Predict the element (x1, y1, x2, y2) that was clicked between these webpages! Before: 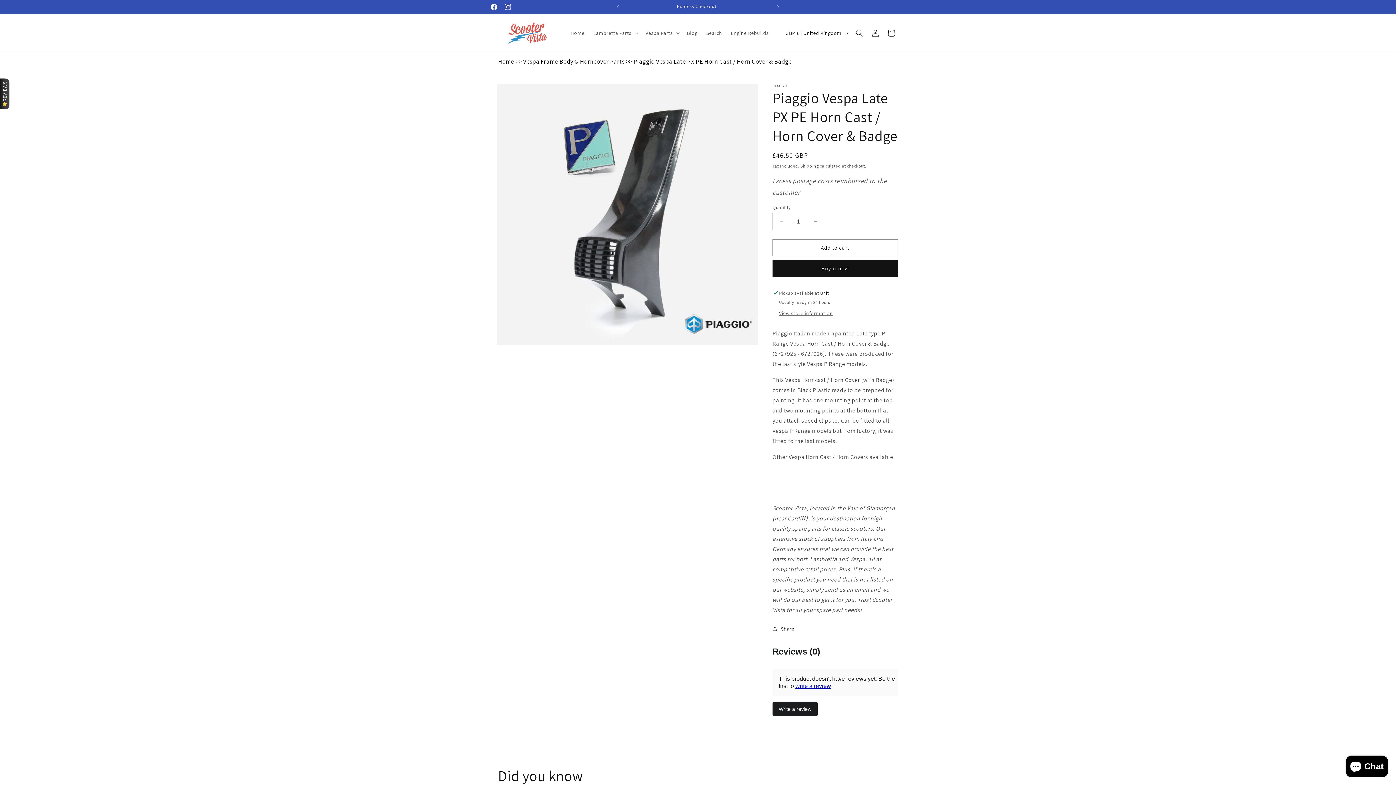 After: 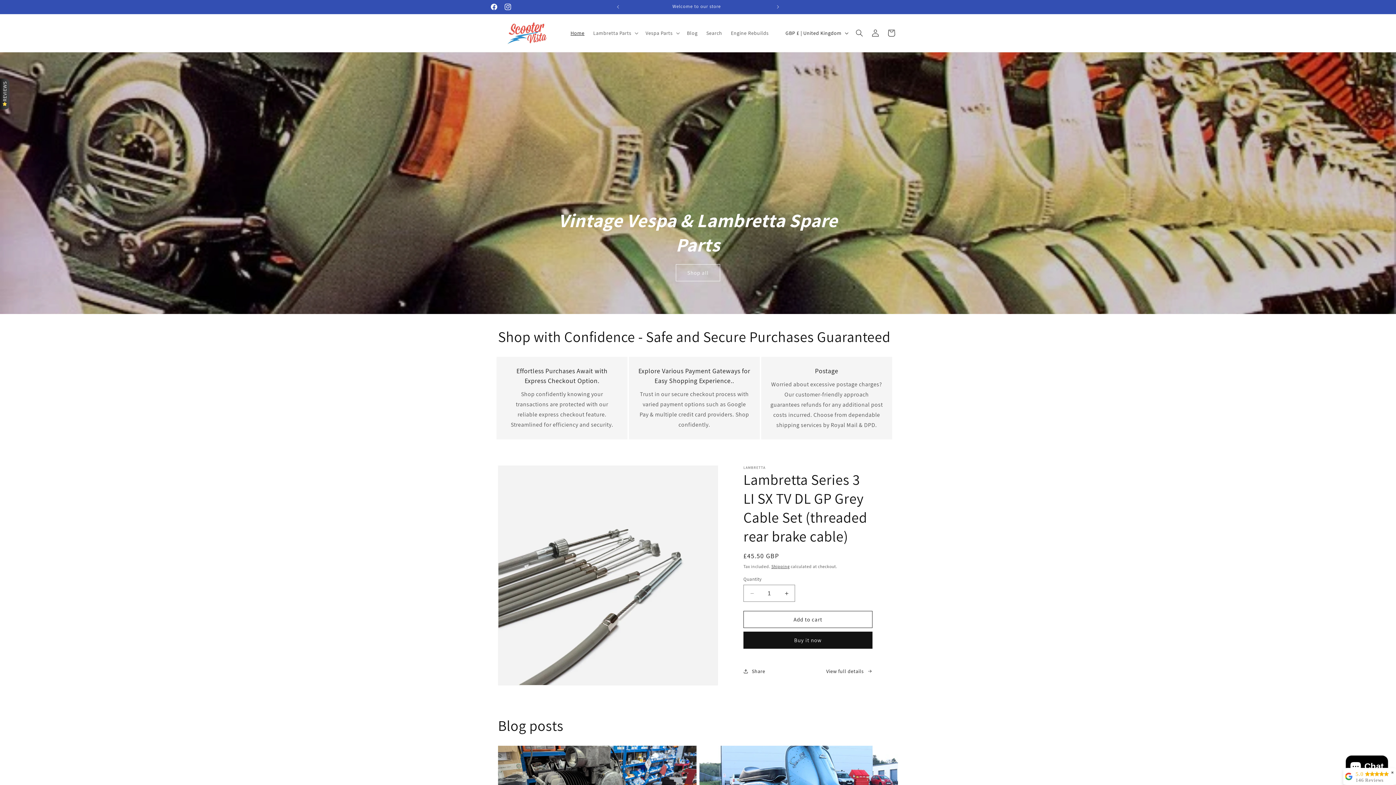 Action: bbox: (495, 14, 559, 52)